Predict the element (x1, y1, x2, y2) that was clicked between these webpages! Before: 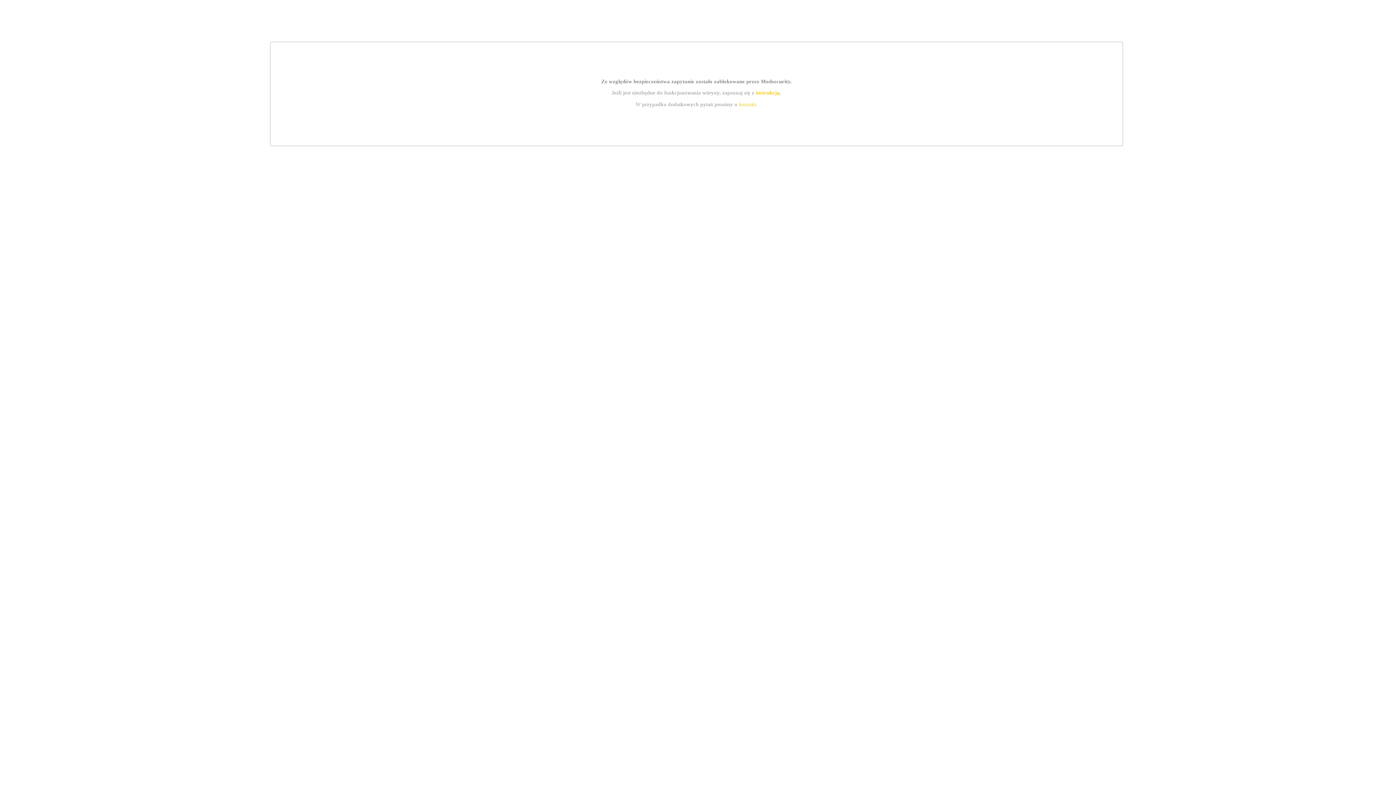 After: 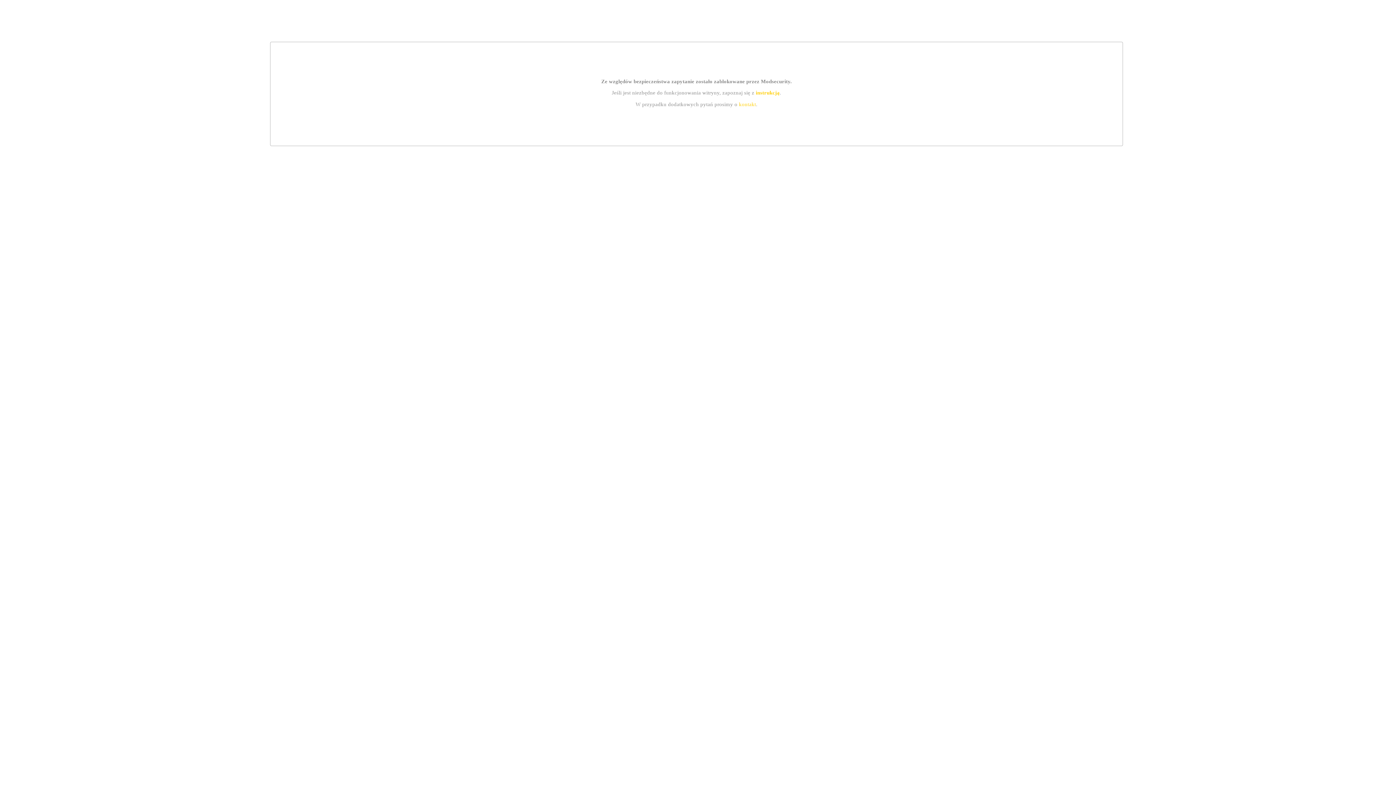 Action: label: kontakt bbox: (739, 101, 756, 107)